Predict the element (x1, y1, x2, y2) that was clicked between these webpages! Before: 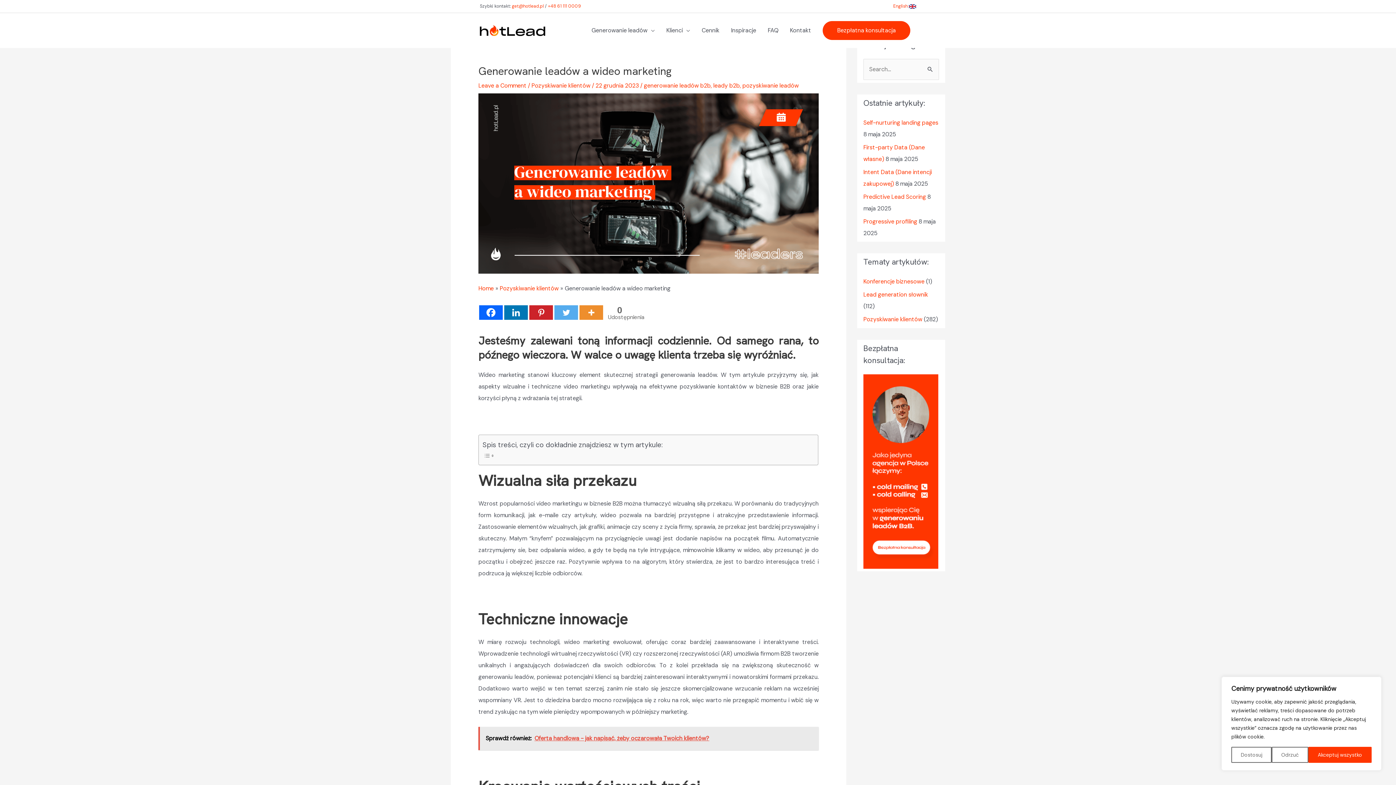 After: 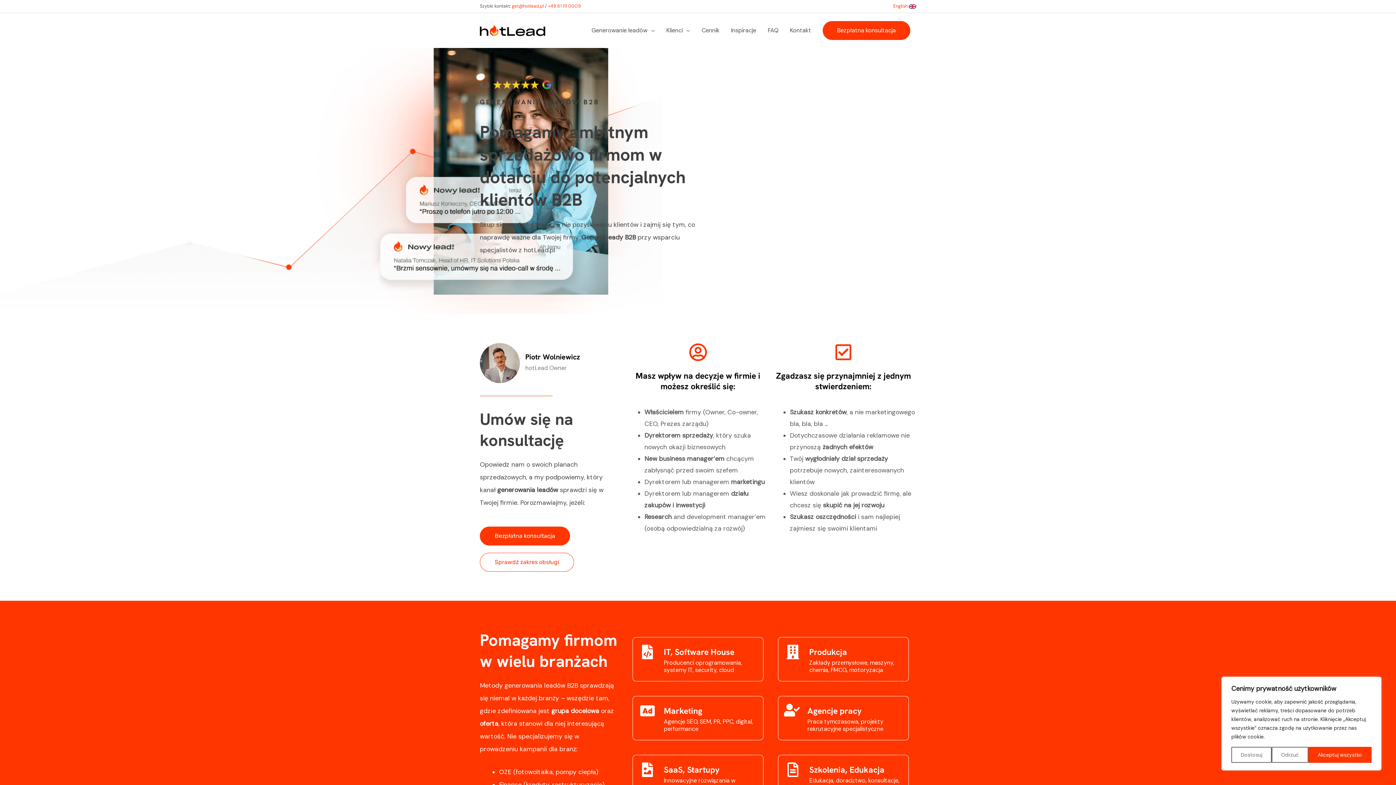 Action: bbox: (478, 284, 493, 292) label: Home